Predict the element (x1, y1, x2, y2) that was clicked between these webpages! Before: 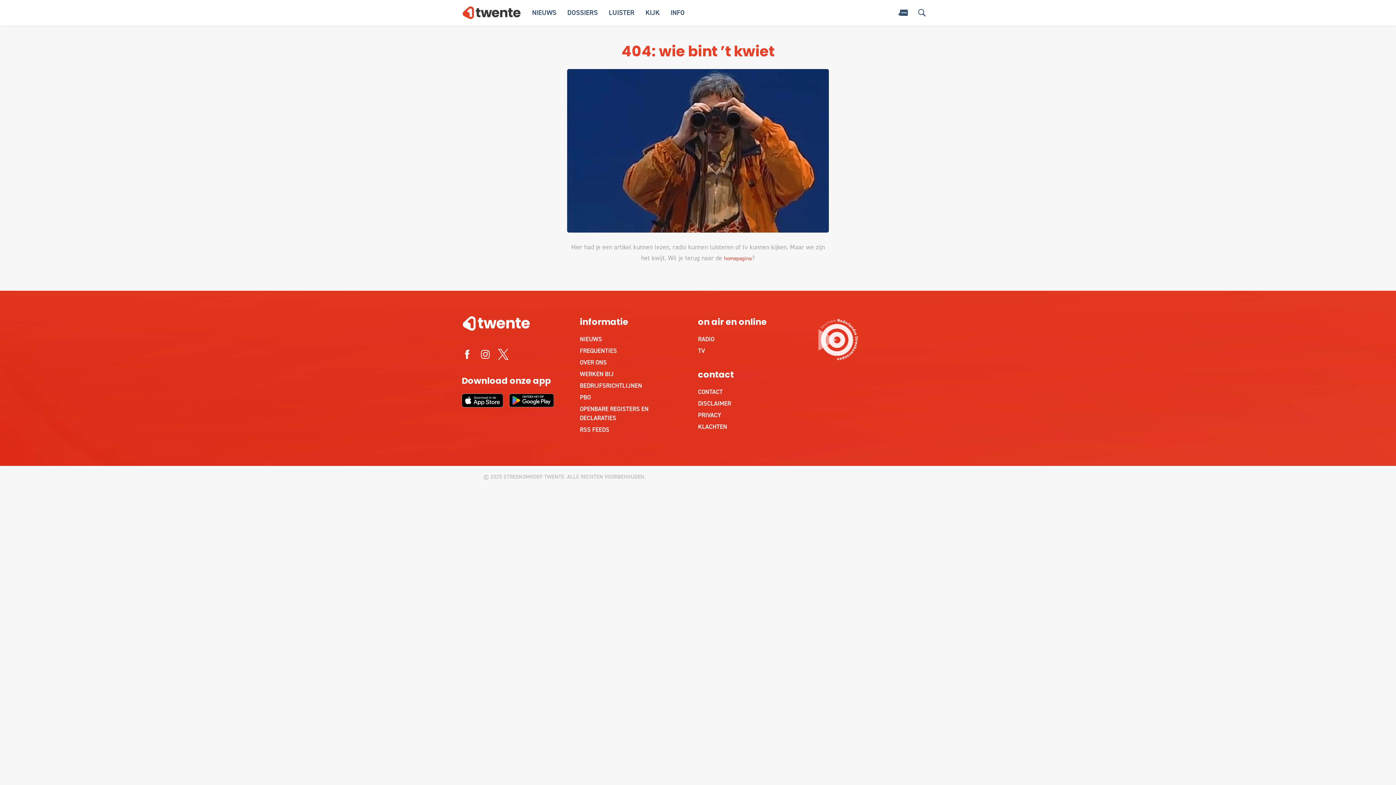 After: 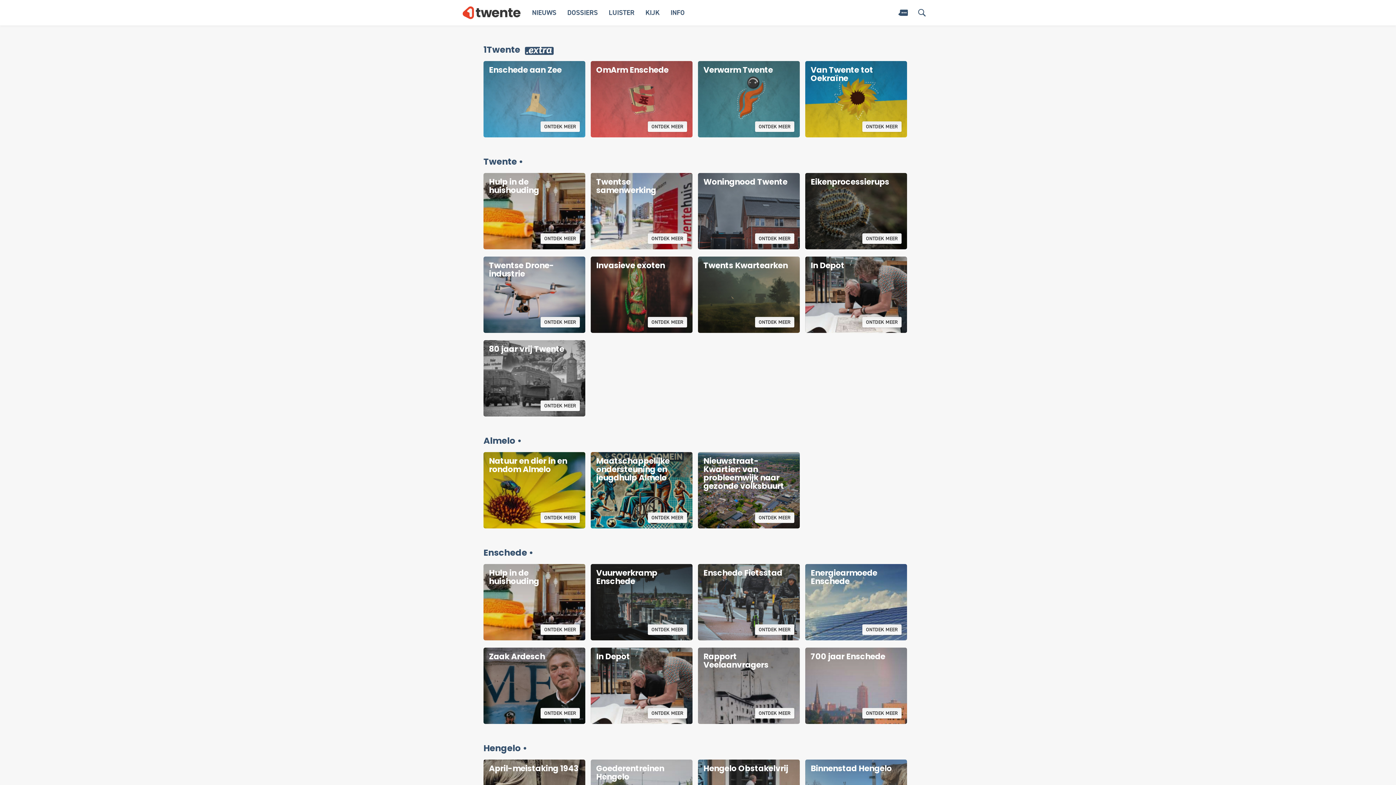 Action: label: DOSSIERS bbox: (567, 8, 598, 17)